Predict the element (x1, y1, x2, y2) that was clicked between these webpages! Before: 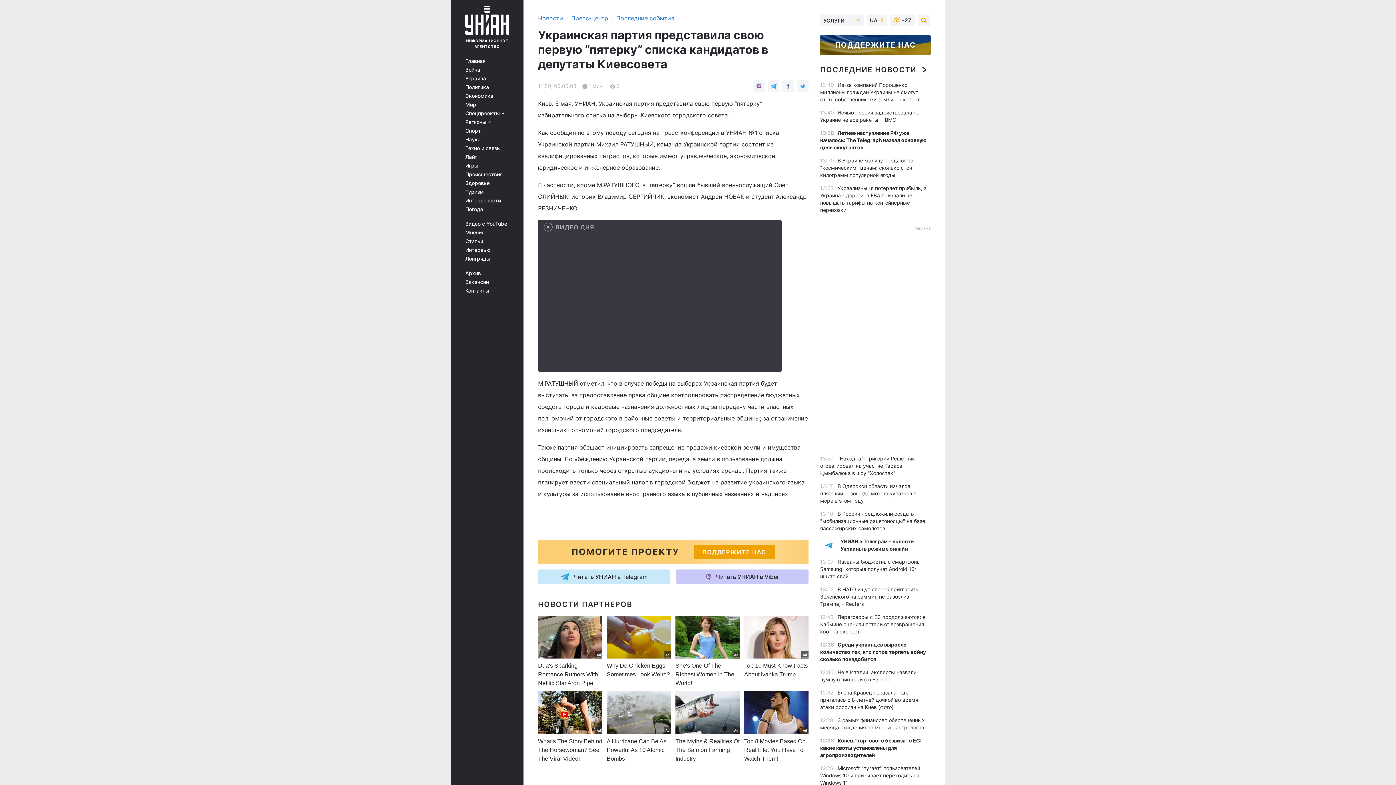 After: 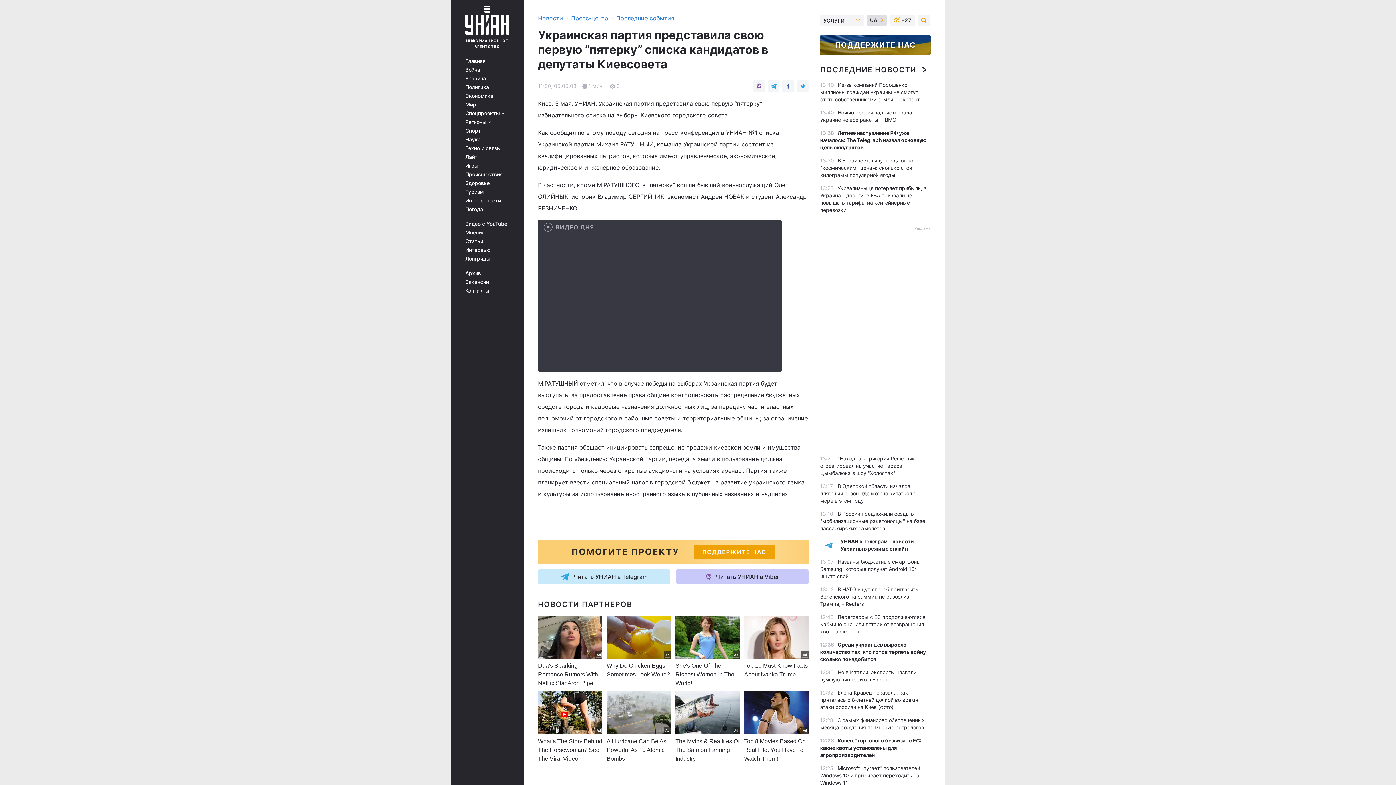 Action: label: UA bbox: (870, 16, 883, 24)